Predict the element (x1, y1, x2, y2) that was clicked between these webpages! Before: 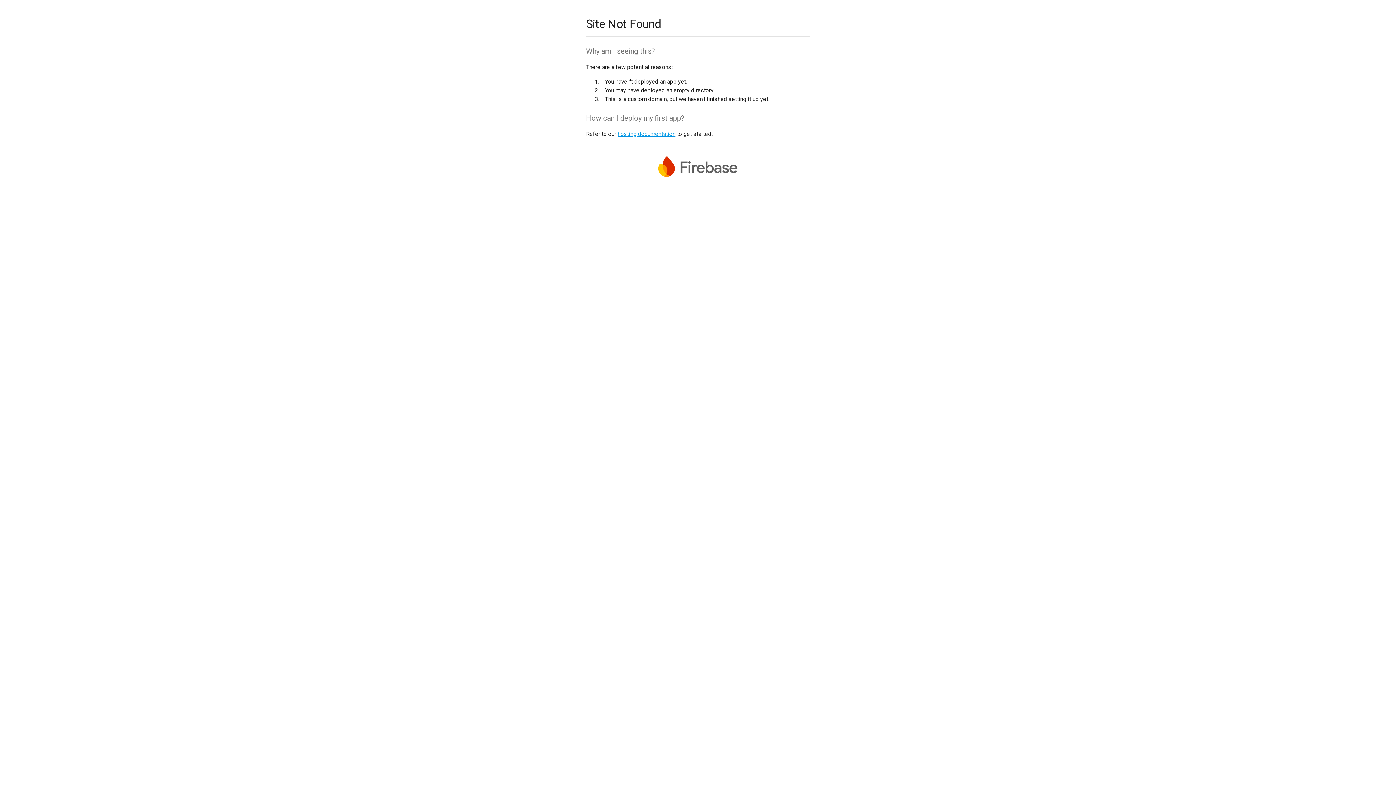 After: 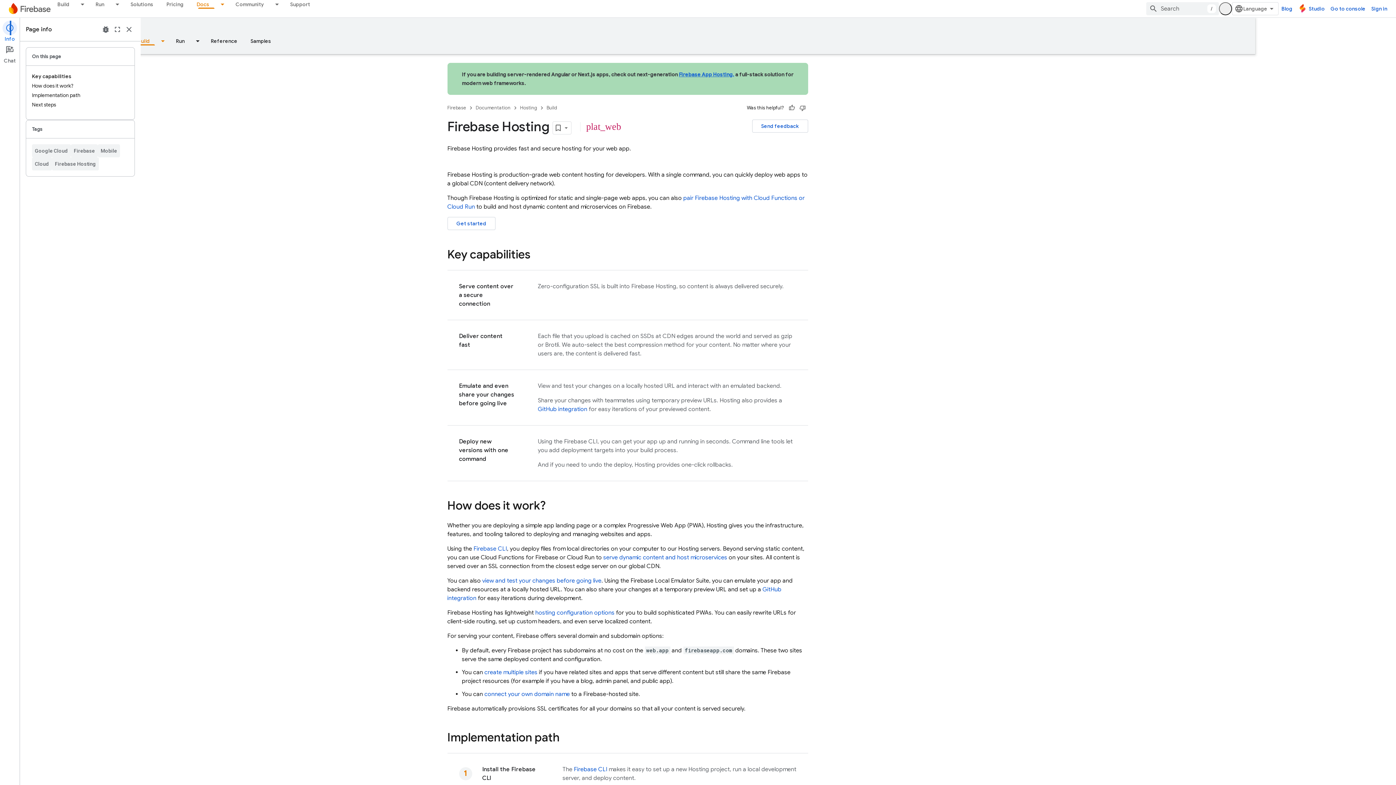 Action: label: hosting documentation bbox: (617, 130, 675, 137)